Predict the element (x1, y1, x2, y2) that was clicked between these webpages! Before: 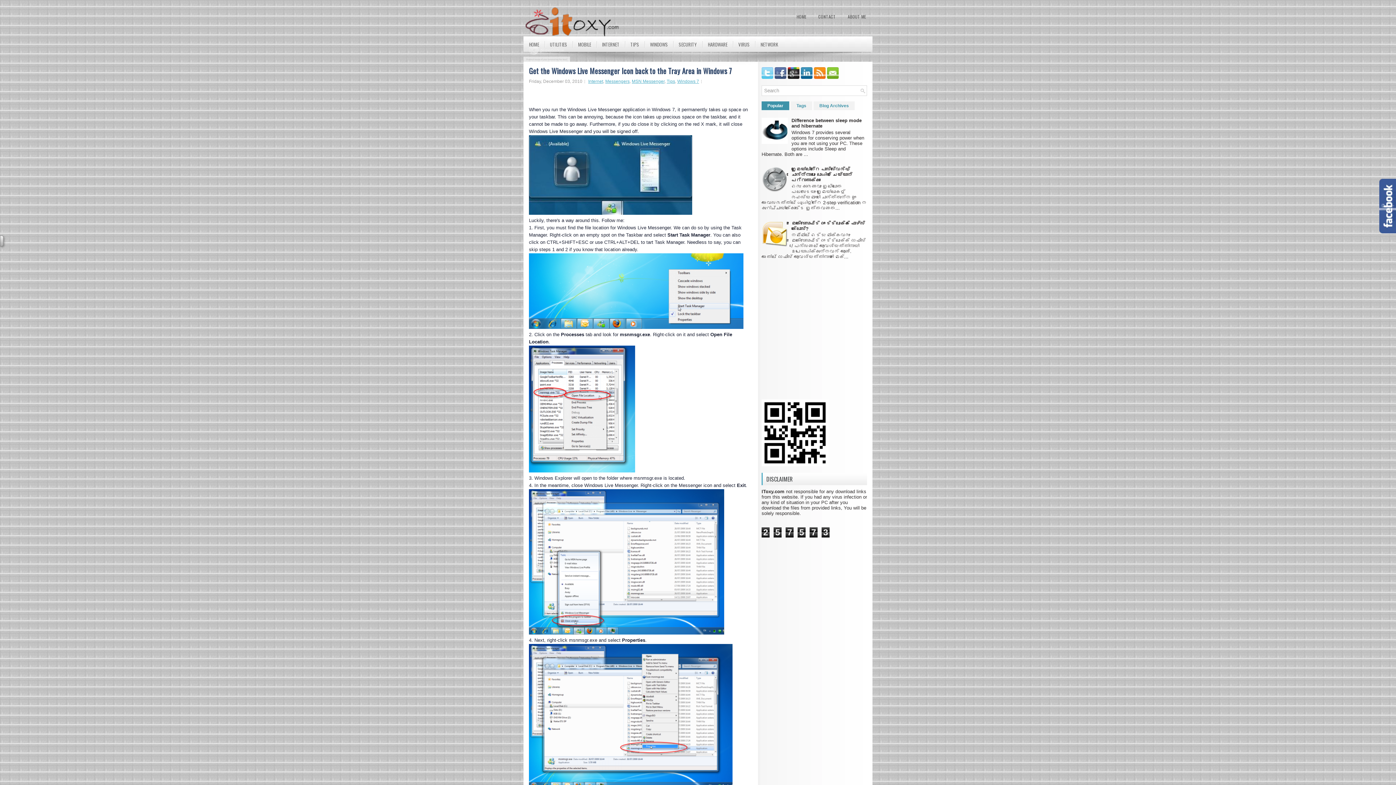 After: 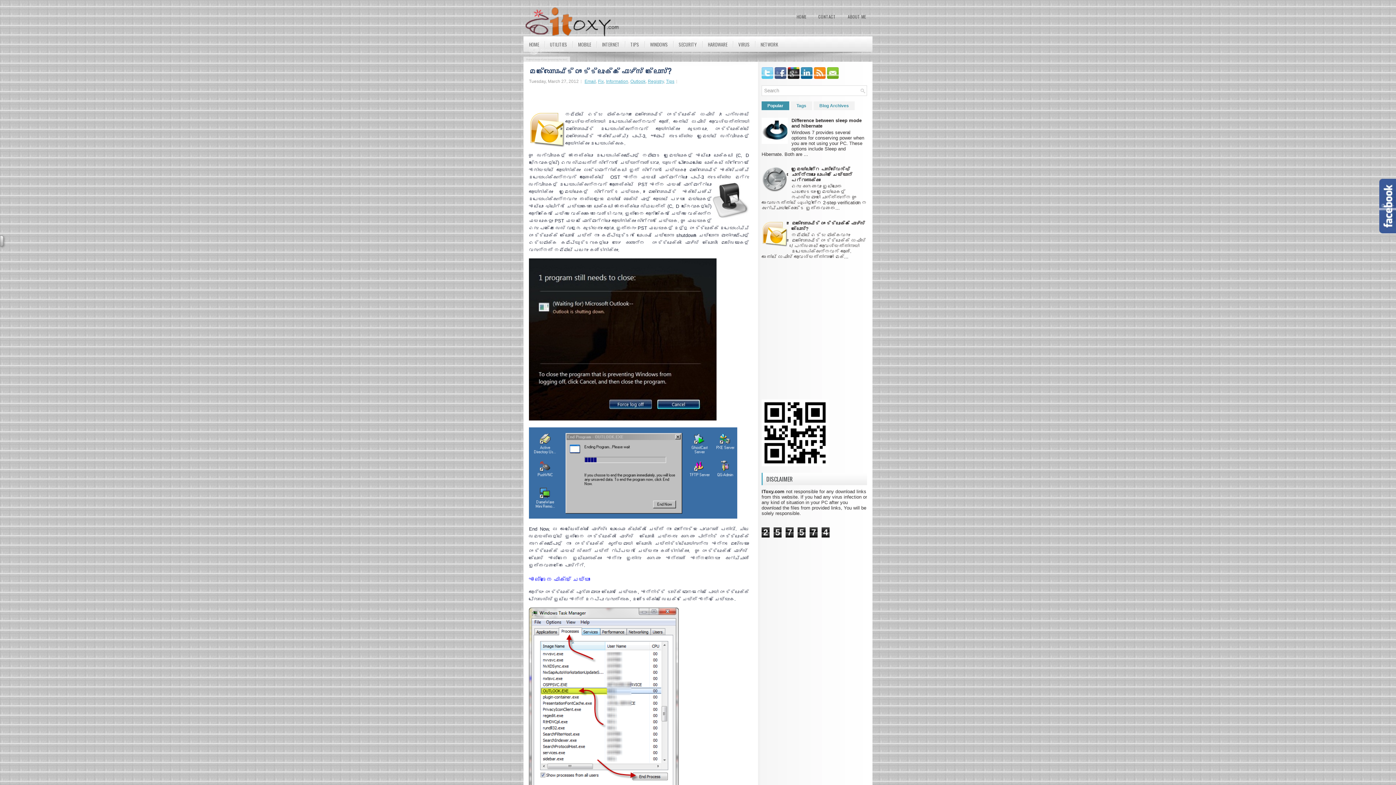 Action: label: മൈക്രോസോഫ്ട്‌ ഔട്ട്‌ലുക്ക്‌ ഫോഴ്സ് ക്ലോസ്? bbox: (791, 220, 865, 231)